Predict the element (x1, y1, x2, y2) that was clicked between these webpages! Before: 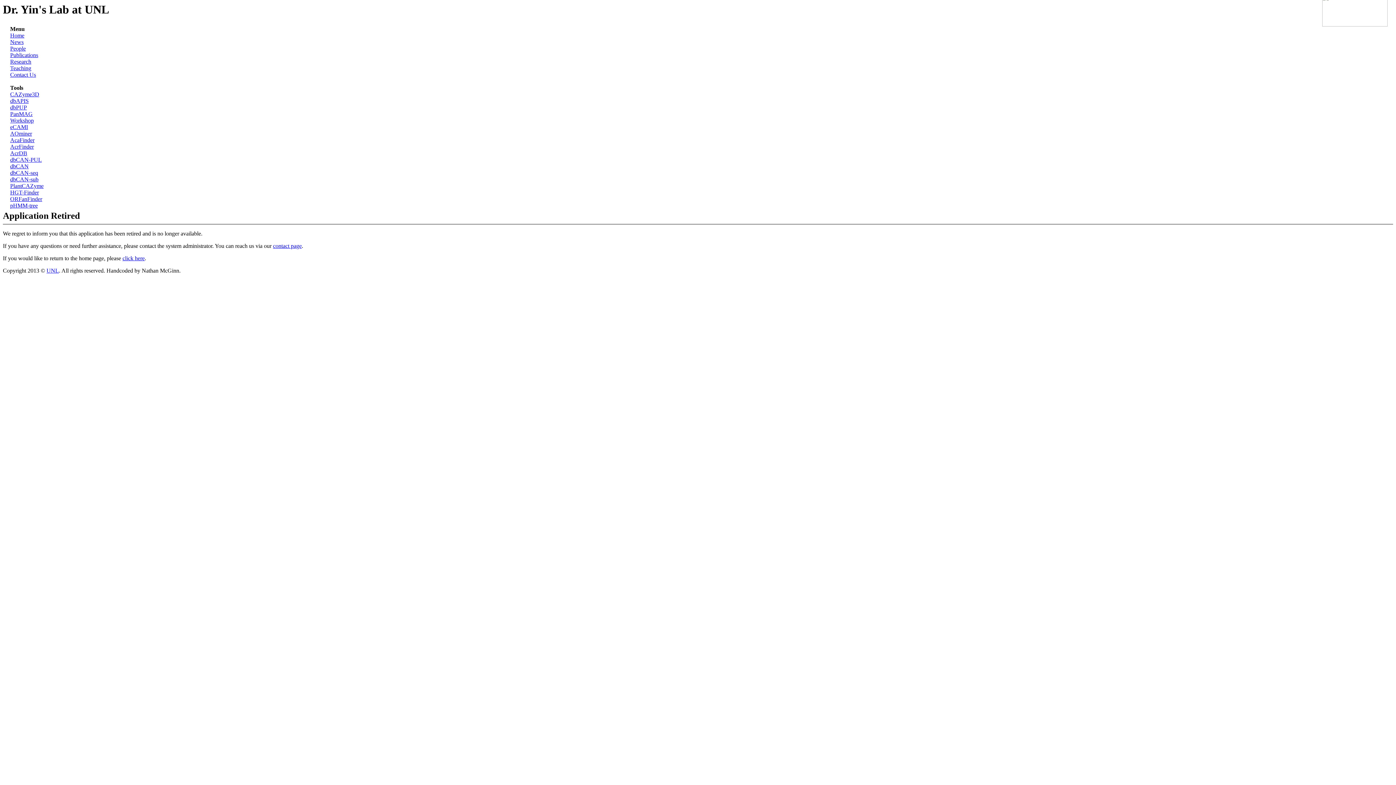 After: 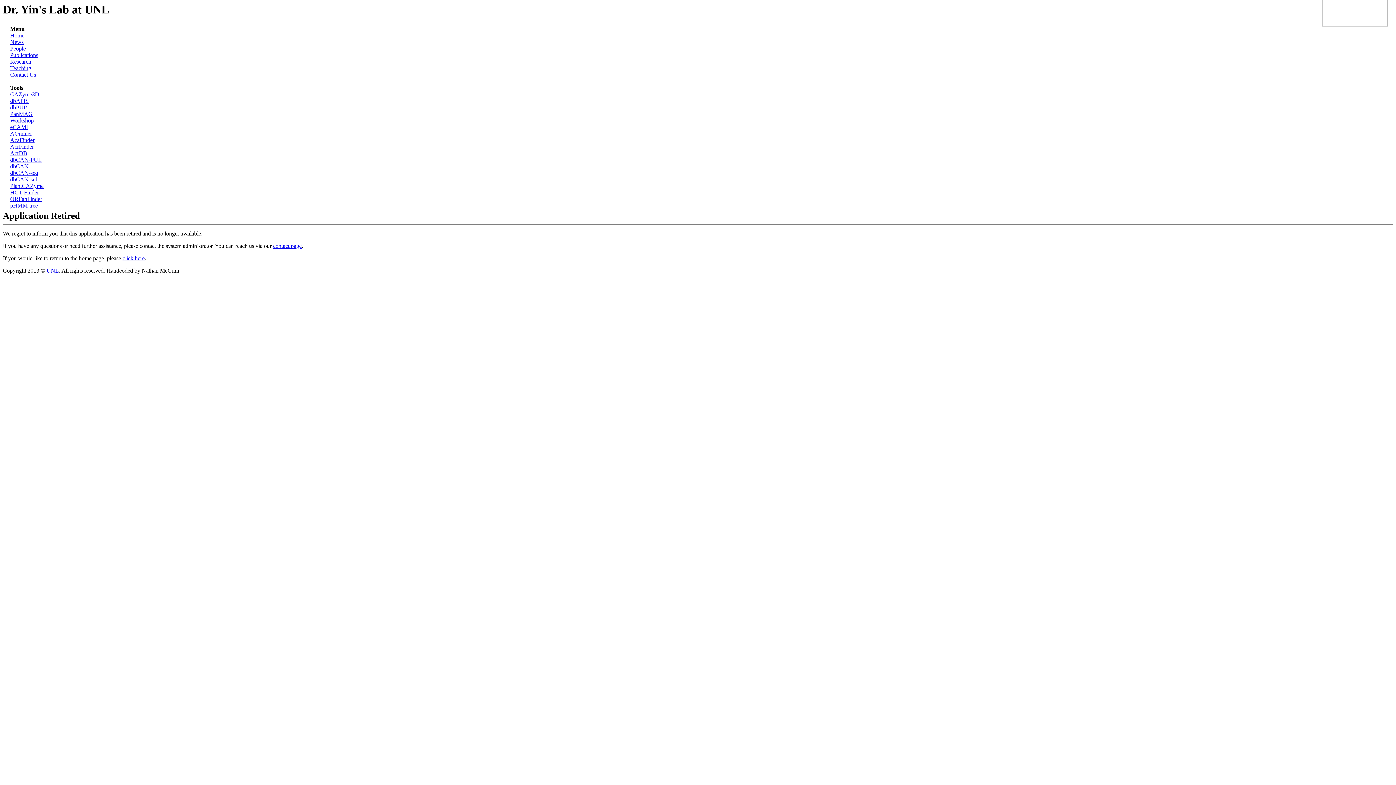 Action: label: AcrFinder bbox: (10, 143, 33, 149)